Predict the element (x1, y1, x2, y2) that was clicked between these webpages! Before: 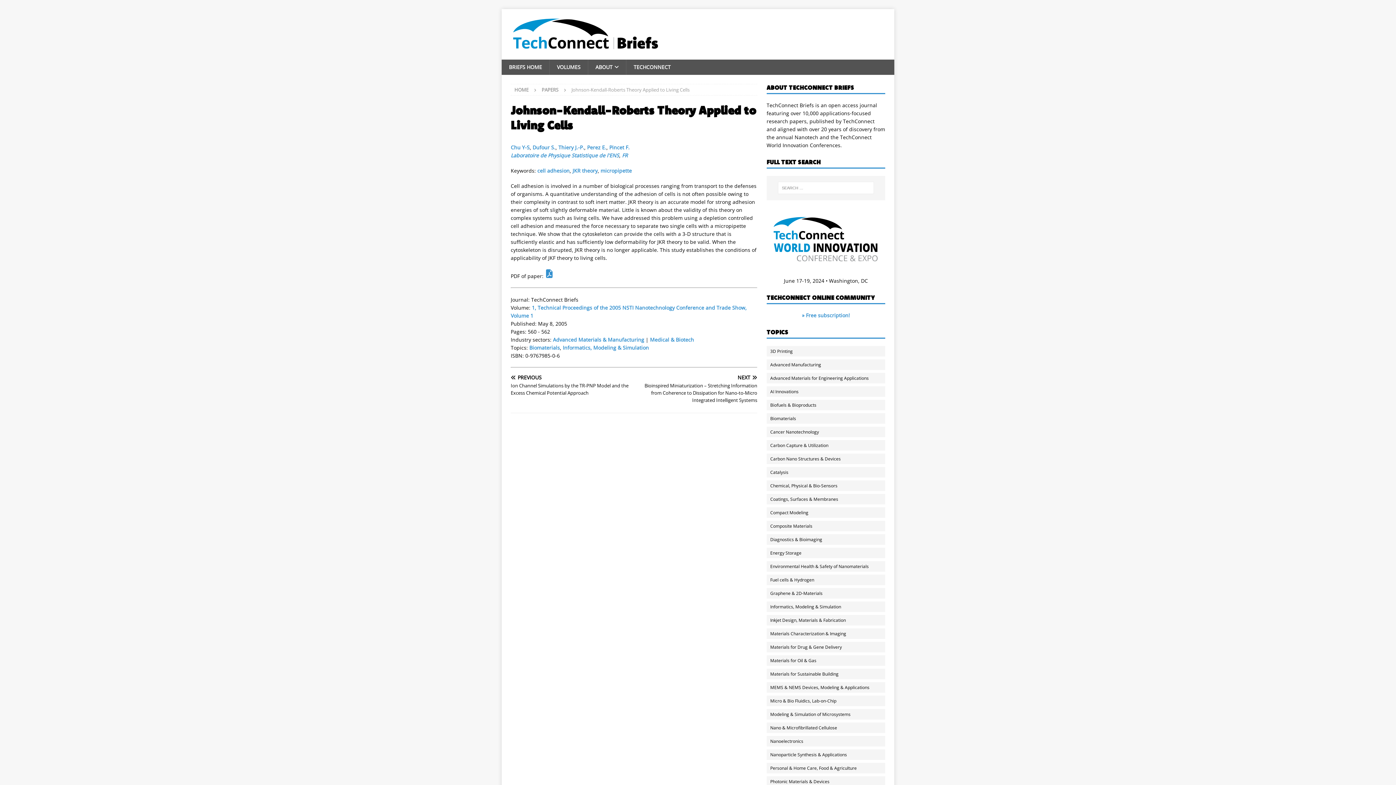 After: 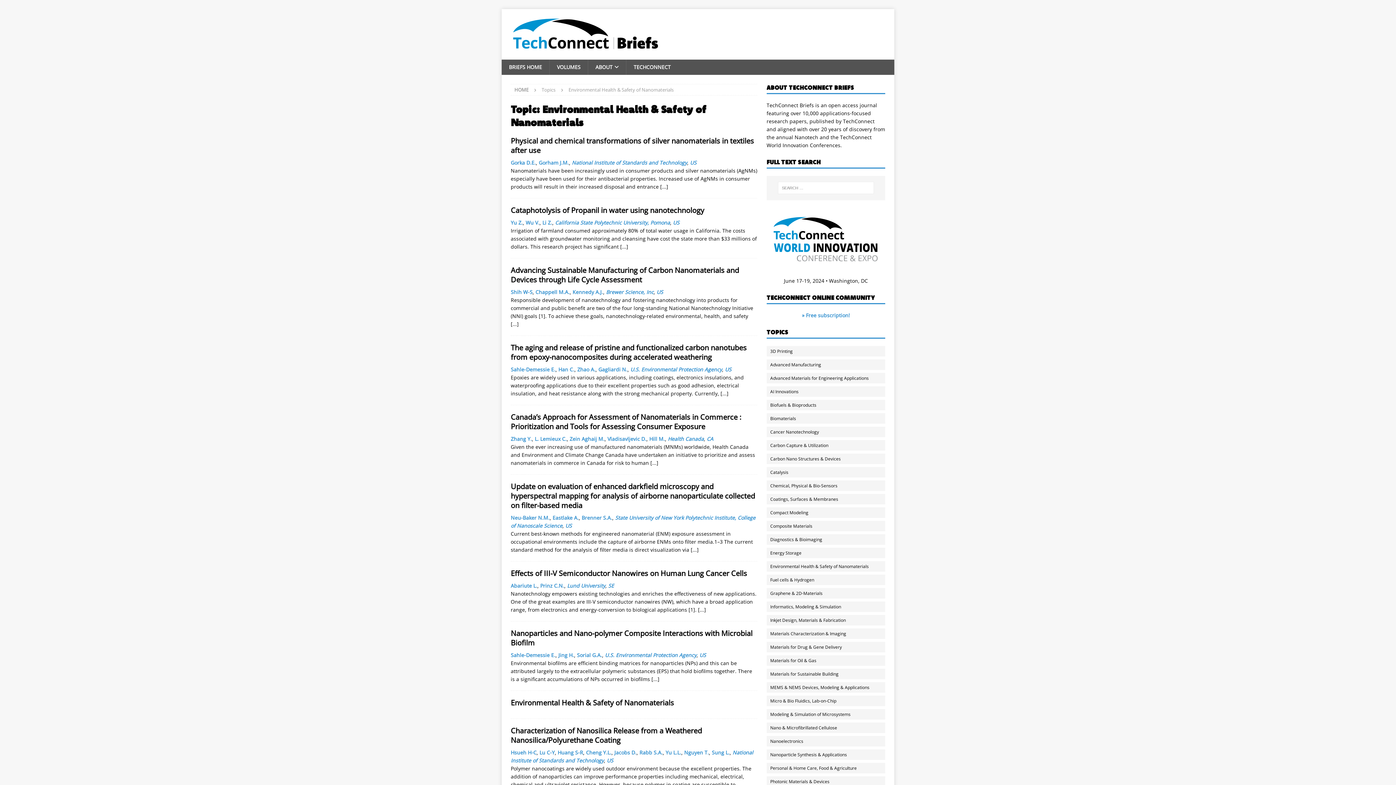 Action: bbox: (766, 561, 892, 571) label: Environmental Health & Safety of Nanomaterials